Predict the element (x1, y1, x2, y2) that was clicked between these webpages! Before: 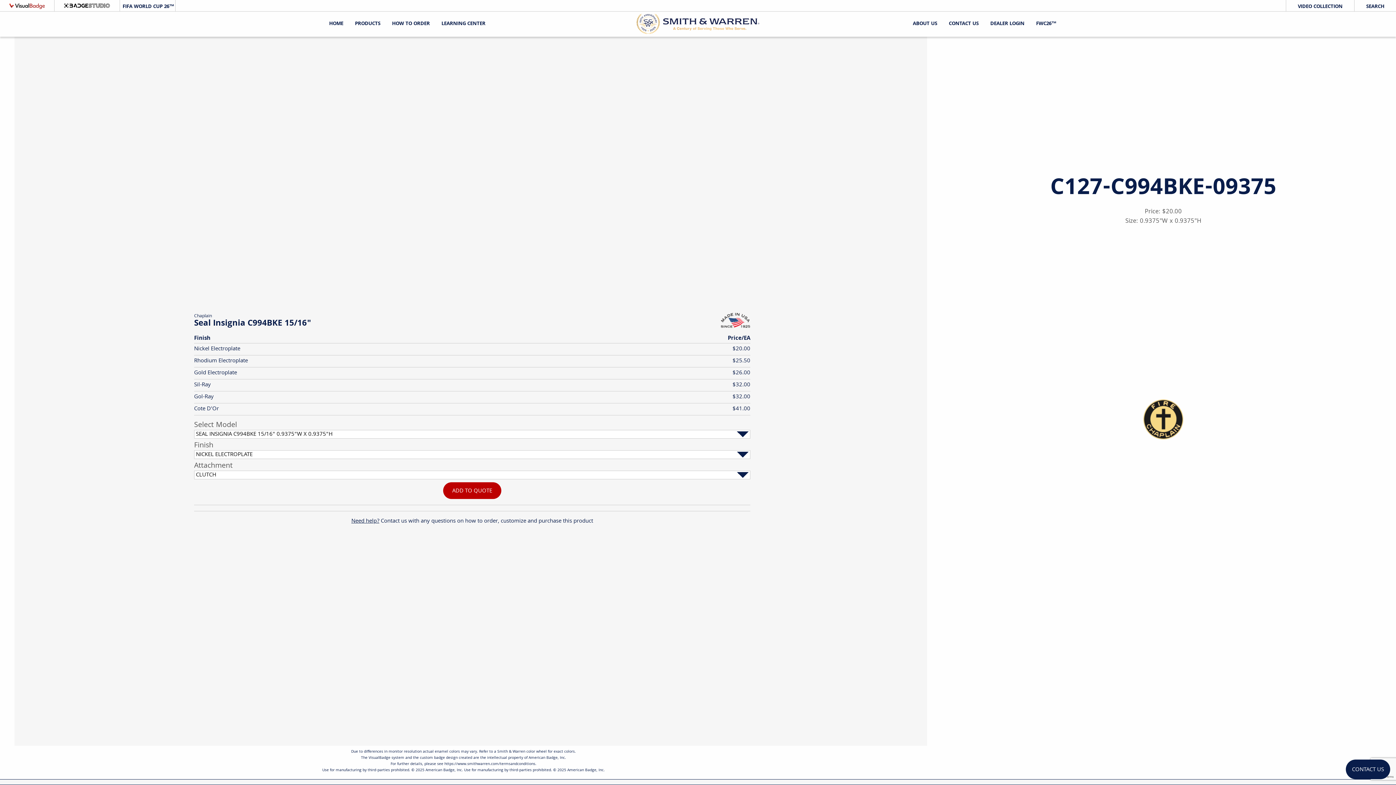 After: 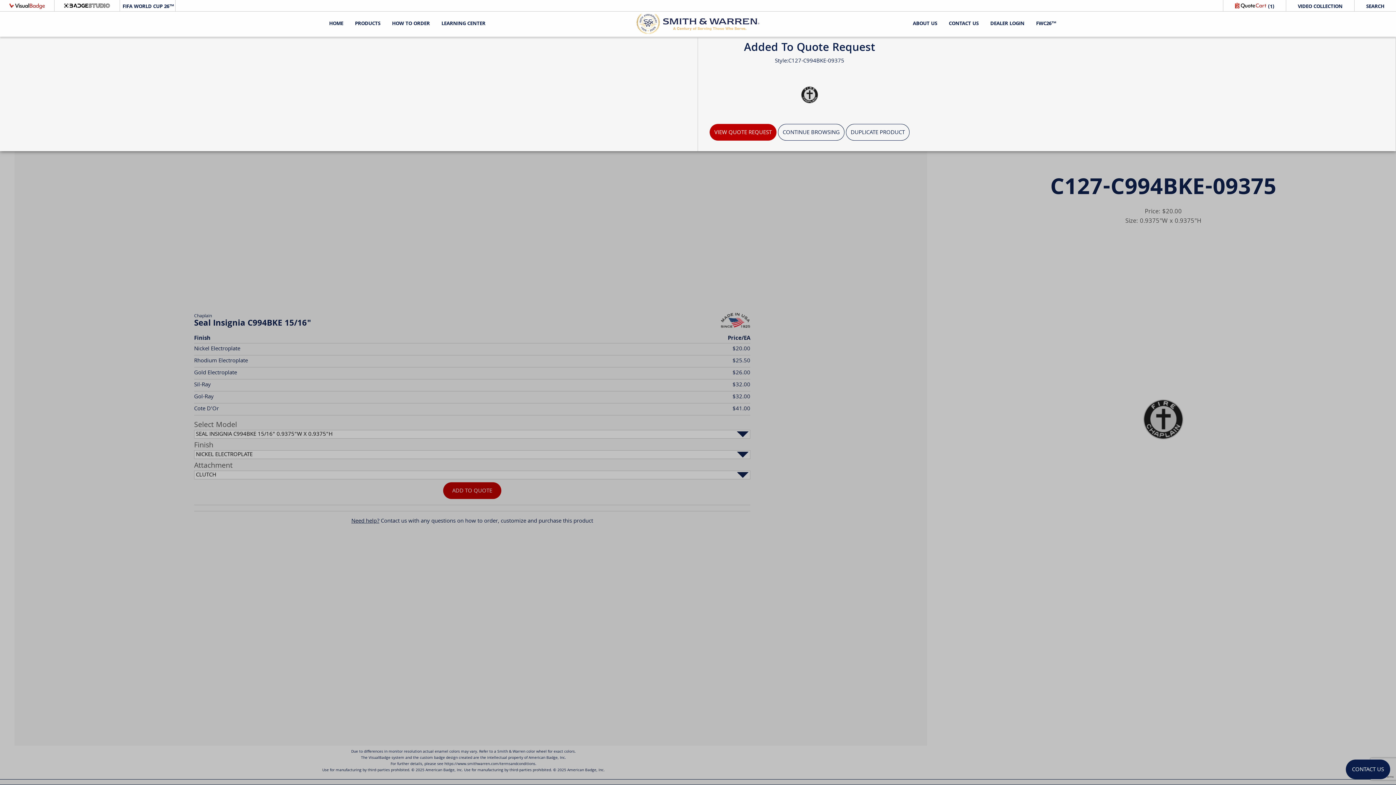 Action: label: ADD TO QUOTE bbox: (443, 482, 501, 499)